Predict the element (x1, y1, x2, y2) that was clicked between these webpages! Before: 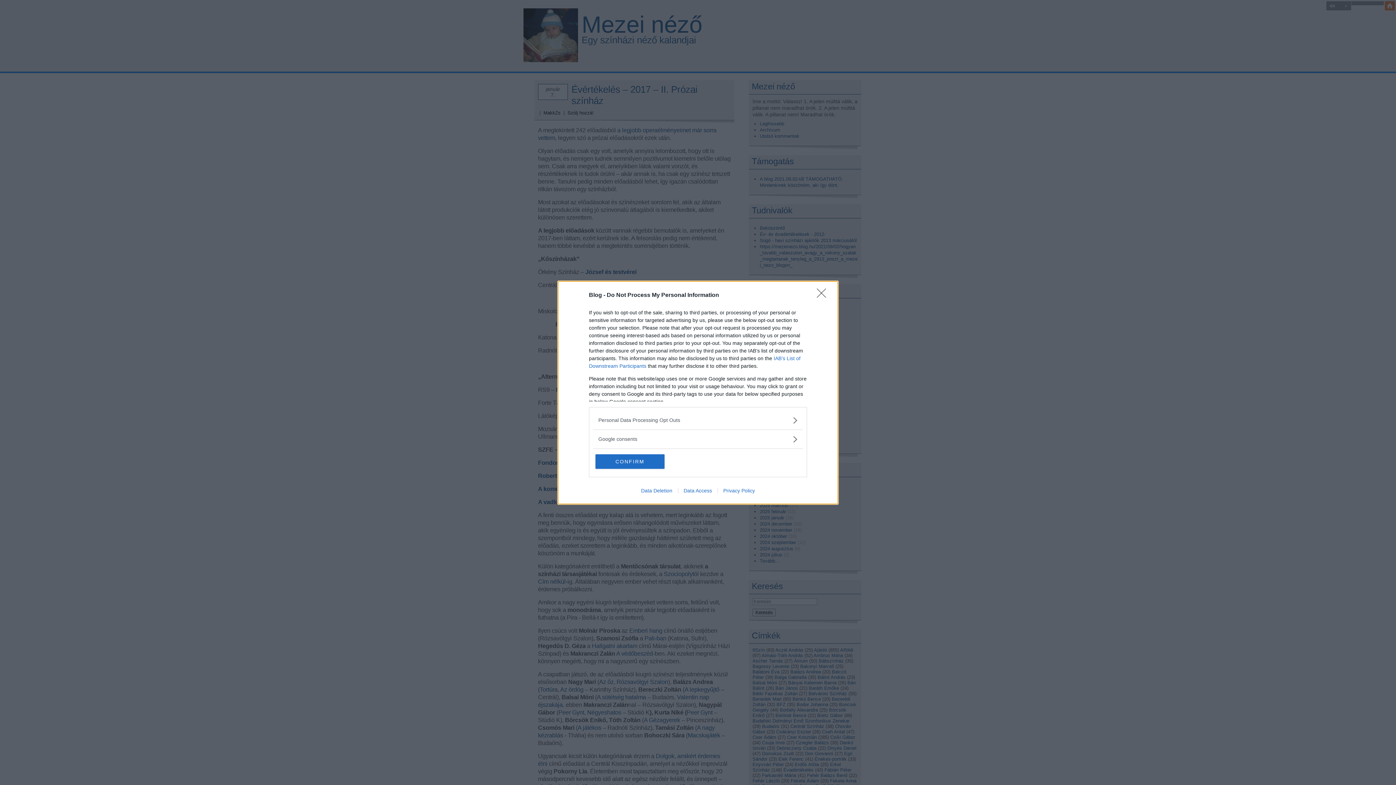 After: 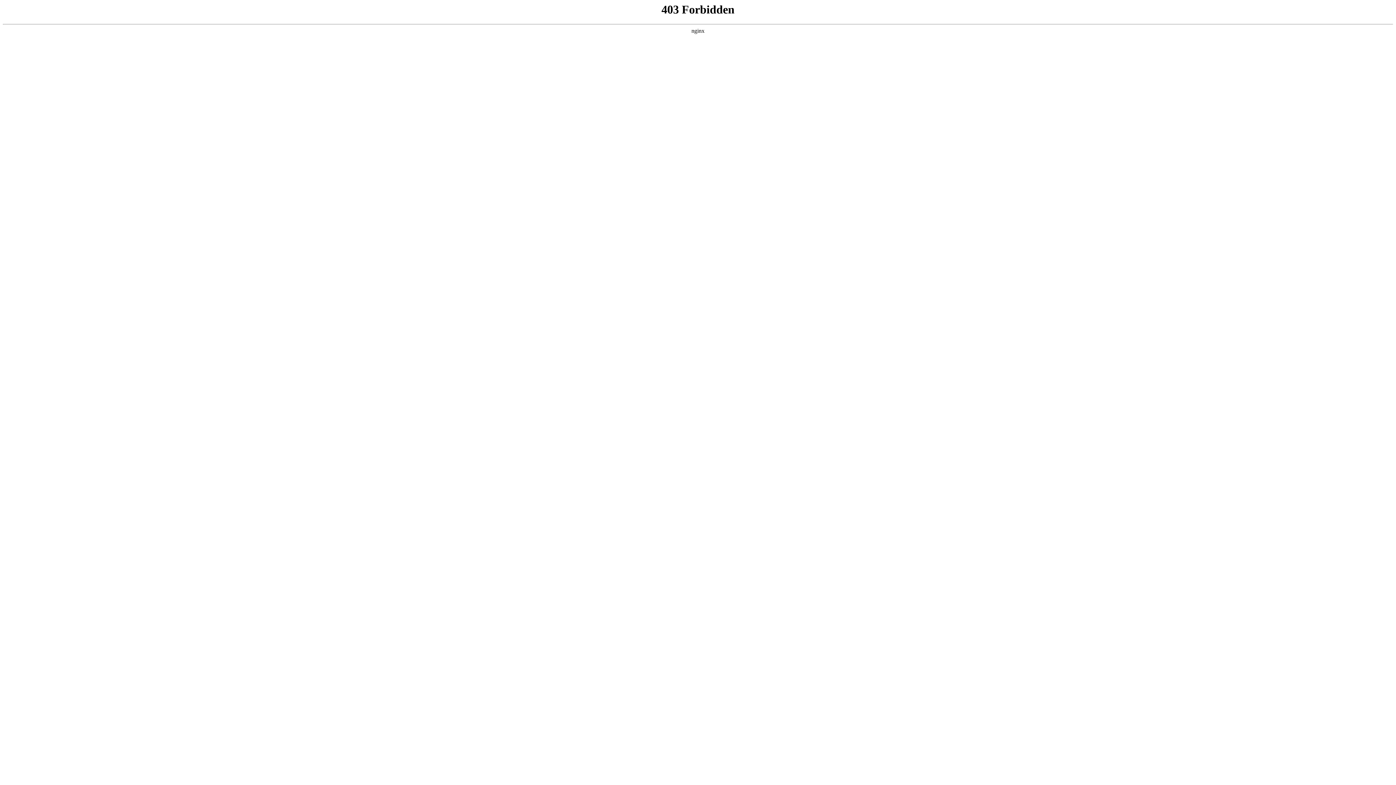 Action: bbox: (717, 487, 760, 493) label: Privacy Policy